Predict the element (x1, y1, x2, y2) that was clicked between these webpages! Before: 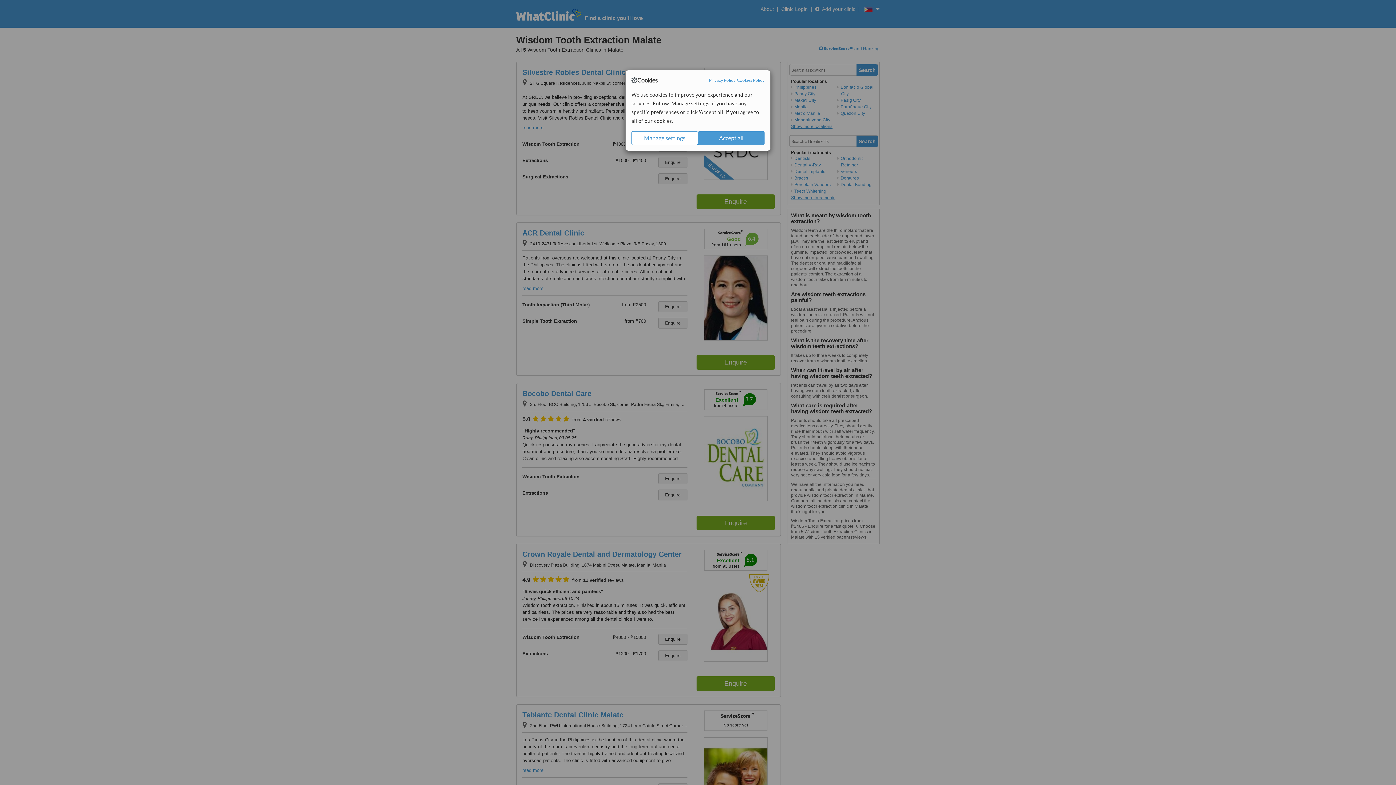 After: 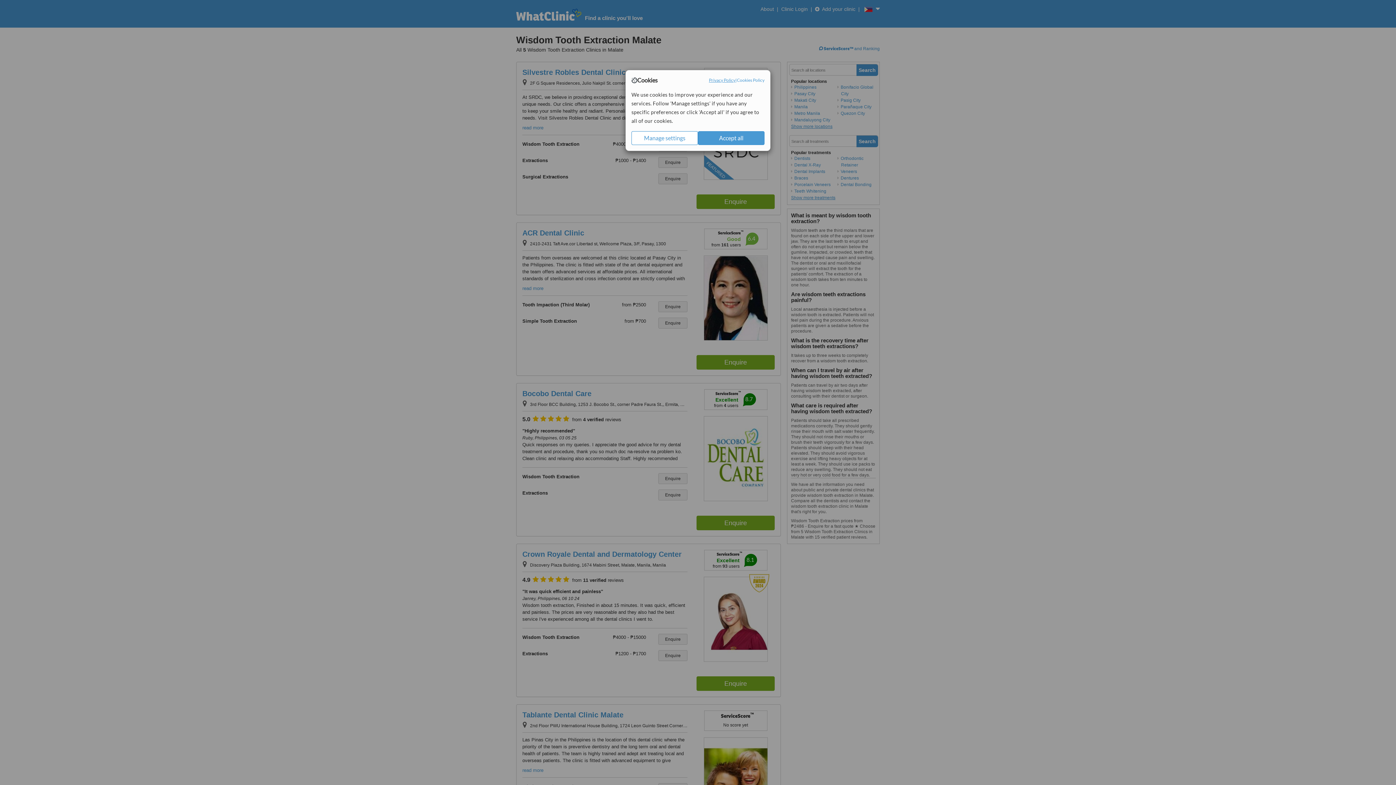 Action: bbox: (709, 77, 735, 83) label: Privacy Policy